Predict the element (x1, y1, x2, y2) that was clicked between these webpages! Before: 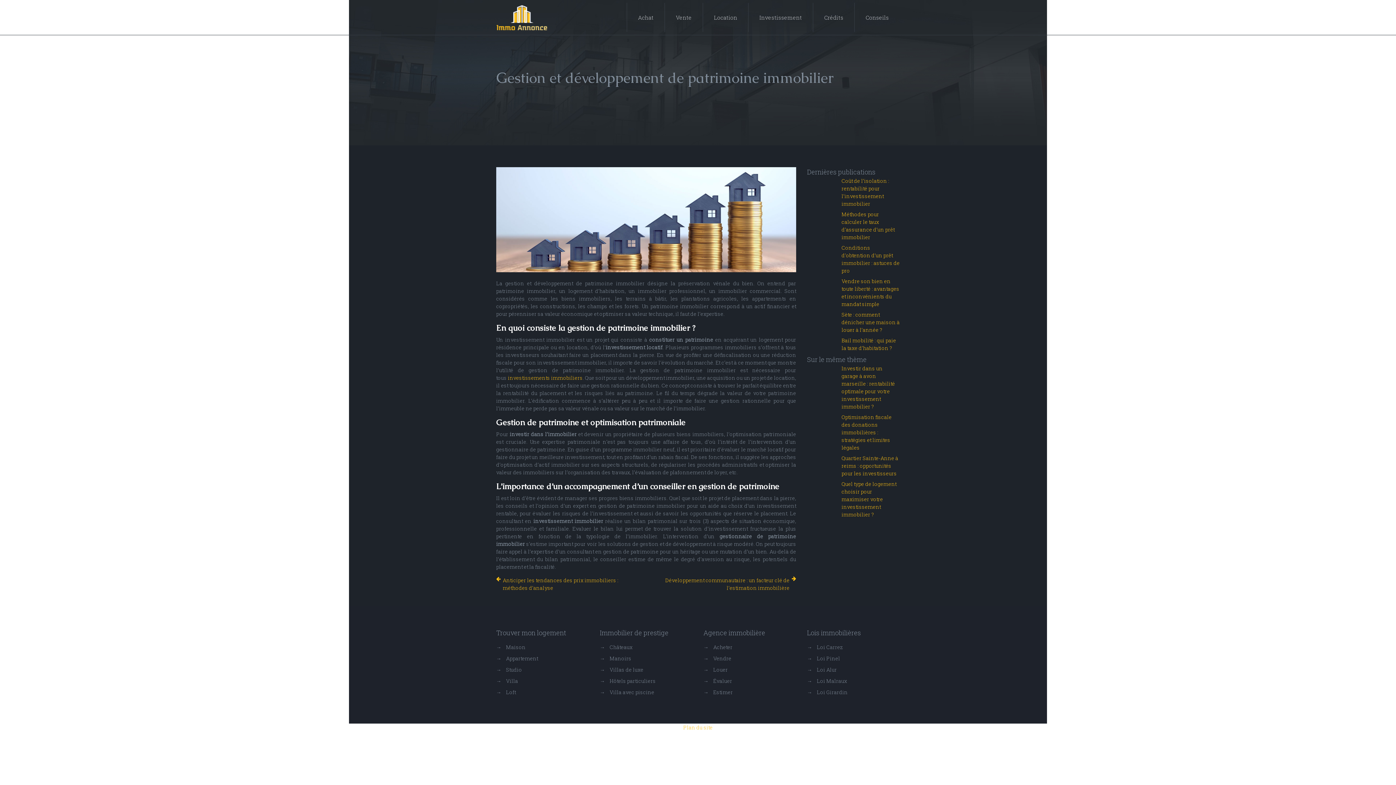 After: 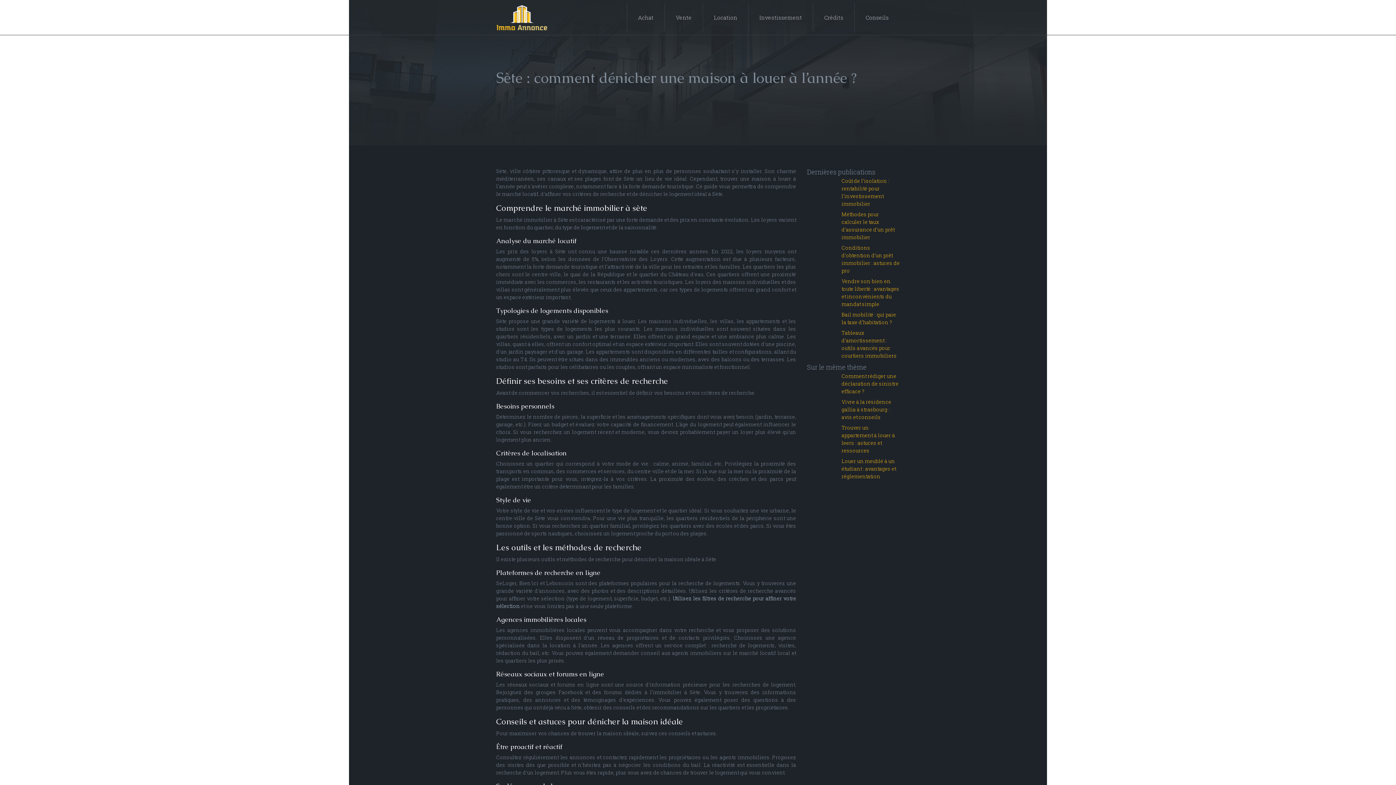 Action: label: Sète : comment dénicher une maison à louer à l’année ? bbox: (807, 310, 900, 333)